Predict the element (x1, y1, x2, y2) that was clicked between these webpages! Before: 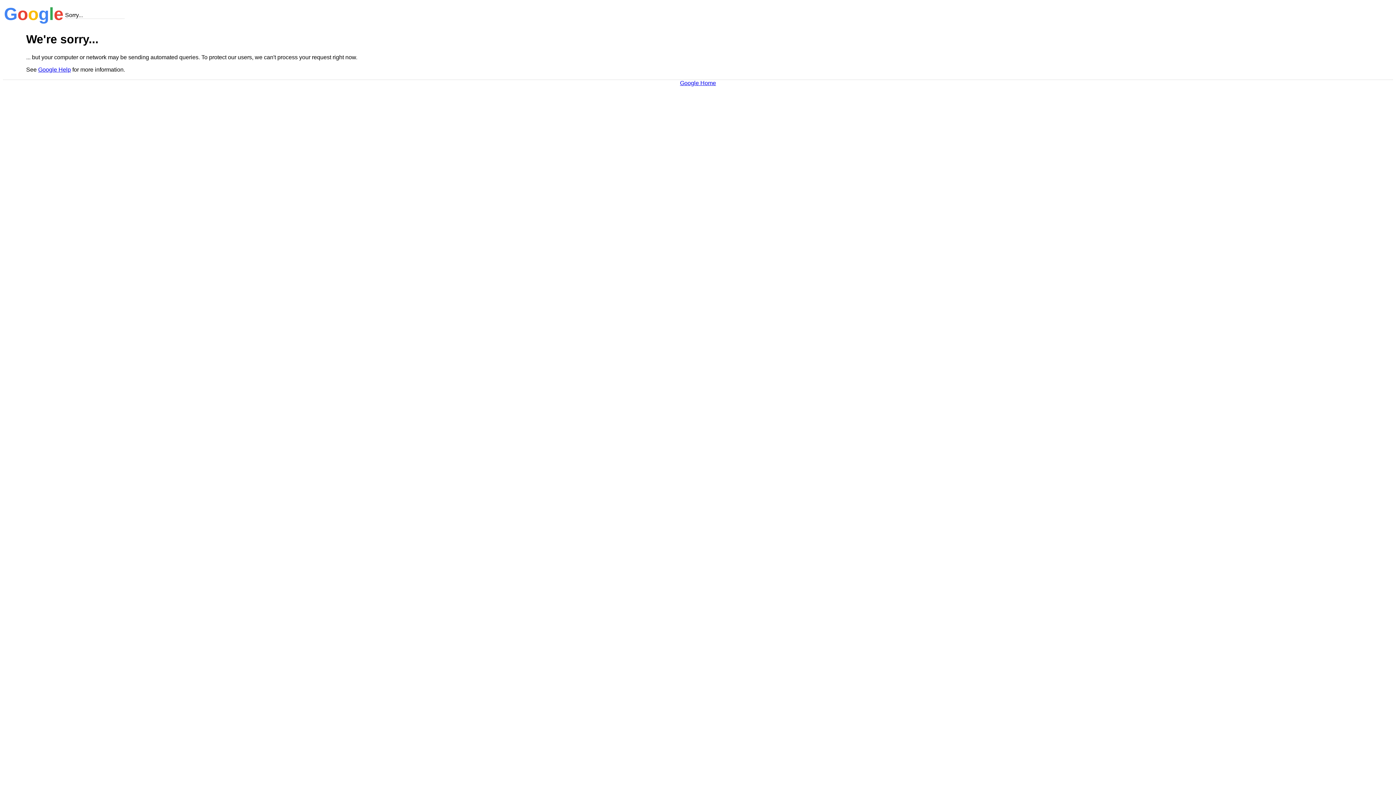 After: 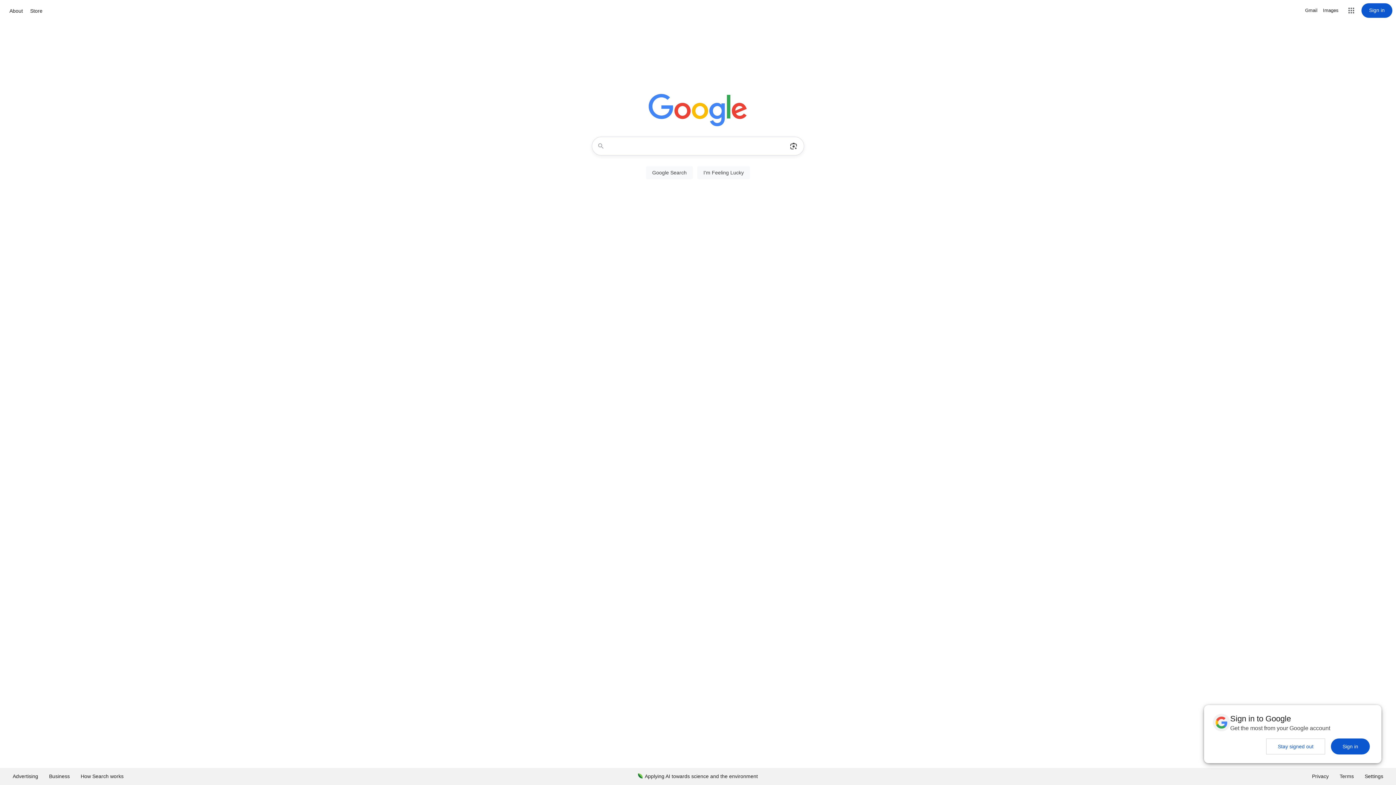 Action: bbox: (680, 79, 716, 86) label: Google Home